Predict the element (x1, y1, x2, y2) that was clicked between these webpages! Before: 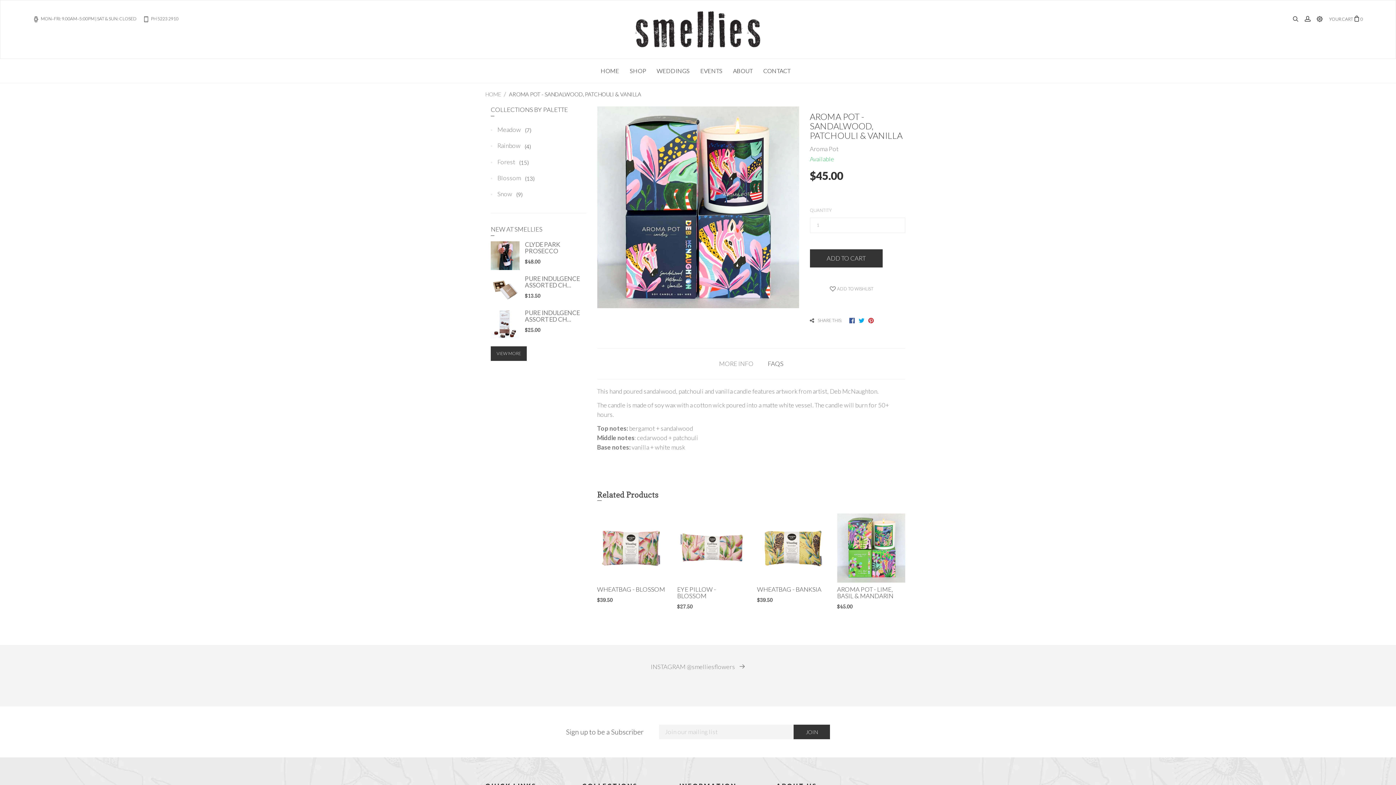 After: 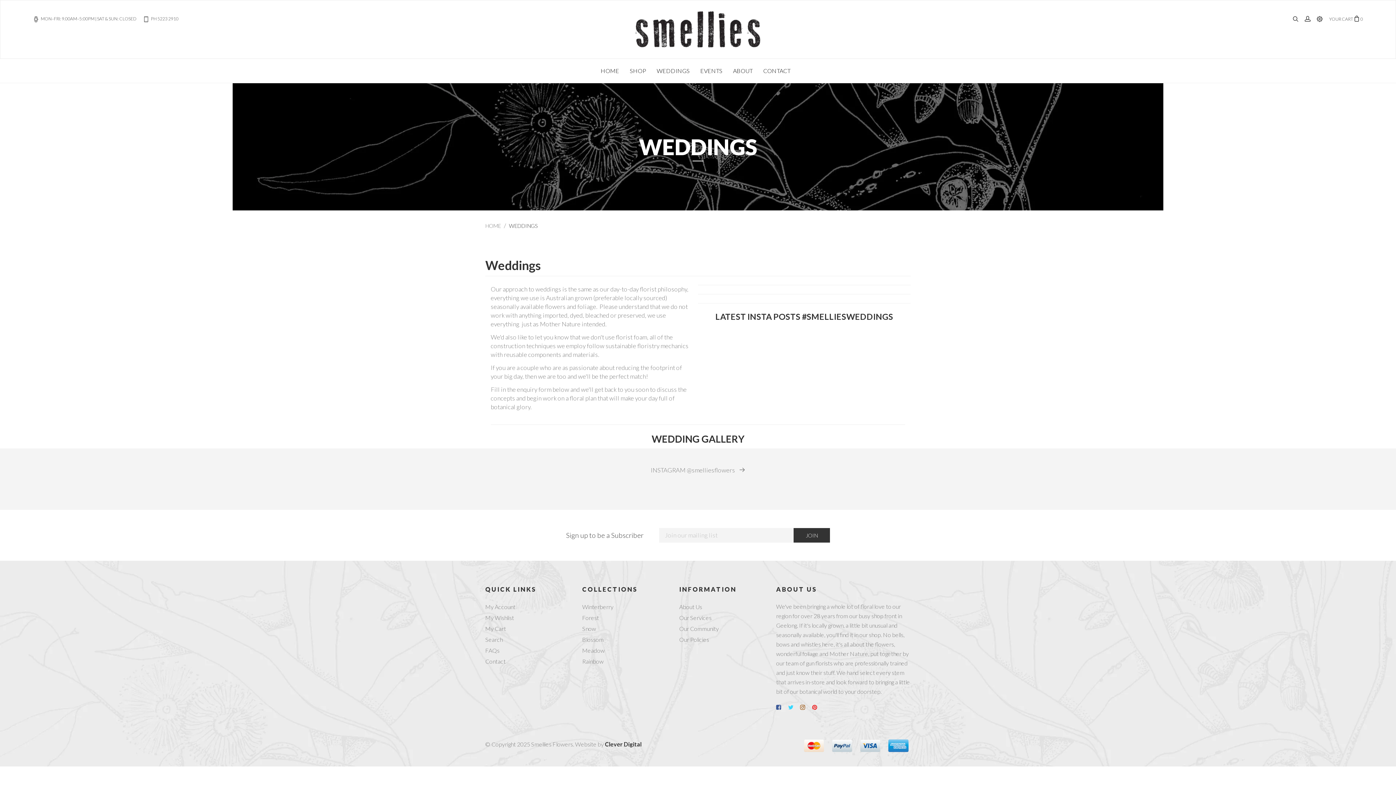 Action: bbox: (652, 63, 694, 78) label: WEDDINGS